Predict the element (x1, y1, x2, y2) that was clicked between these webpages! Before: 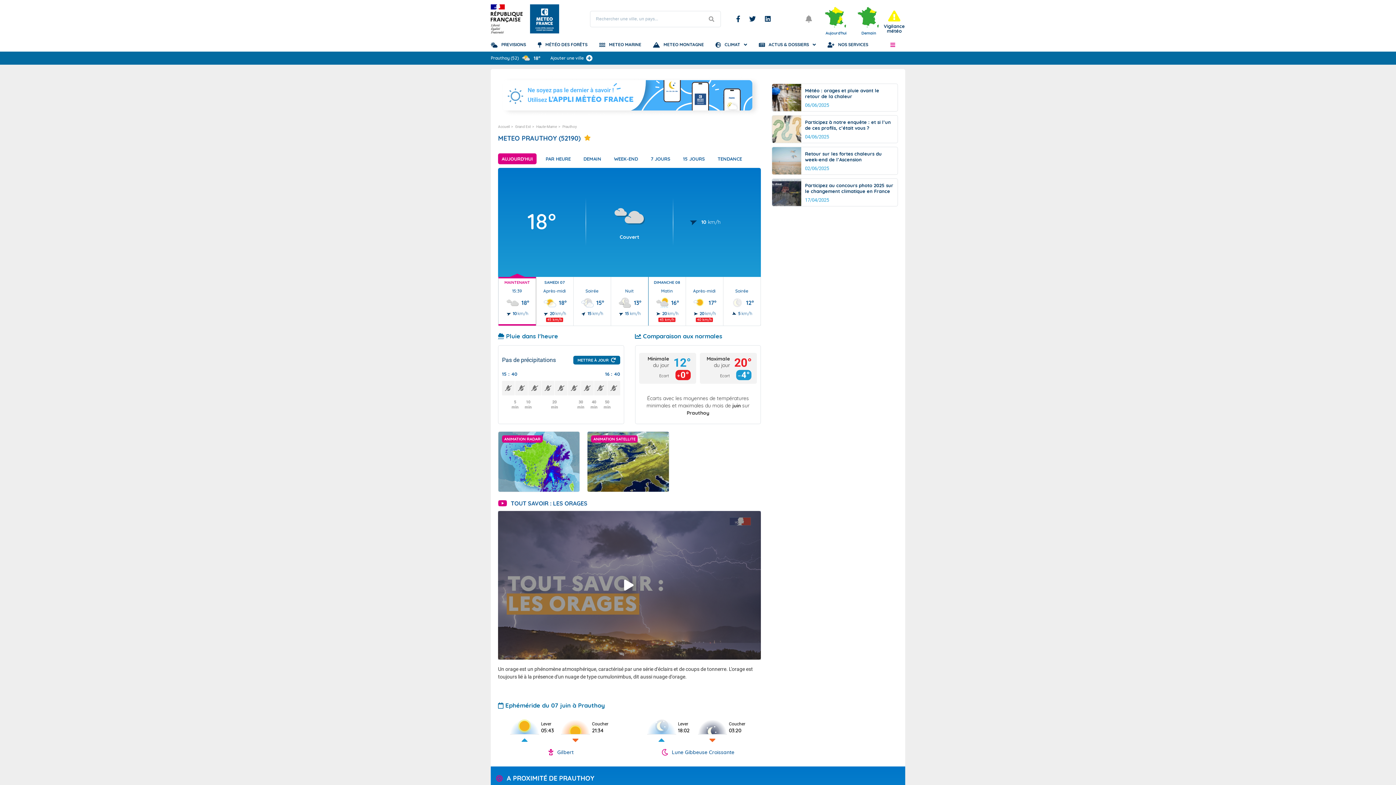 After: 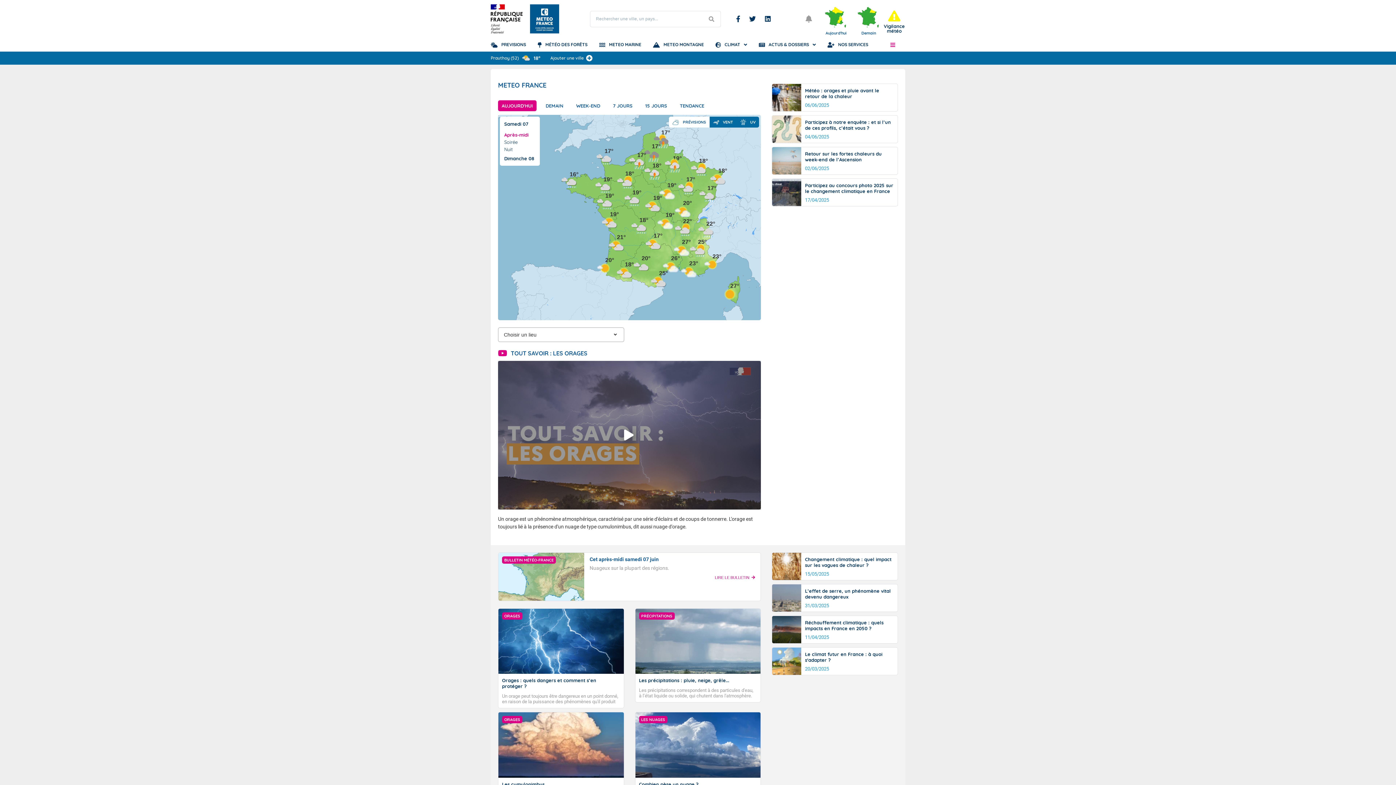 Action: bbox: (490, 37, 526, 51) label: PREVISIONS